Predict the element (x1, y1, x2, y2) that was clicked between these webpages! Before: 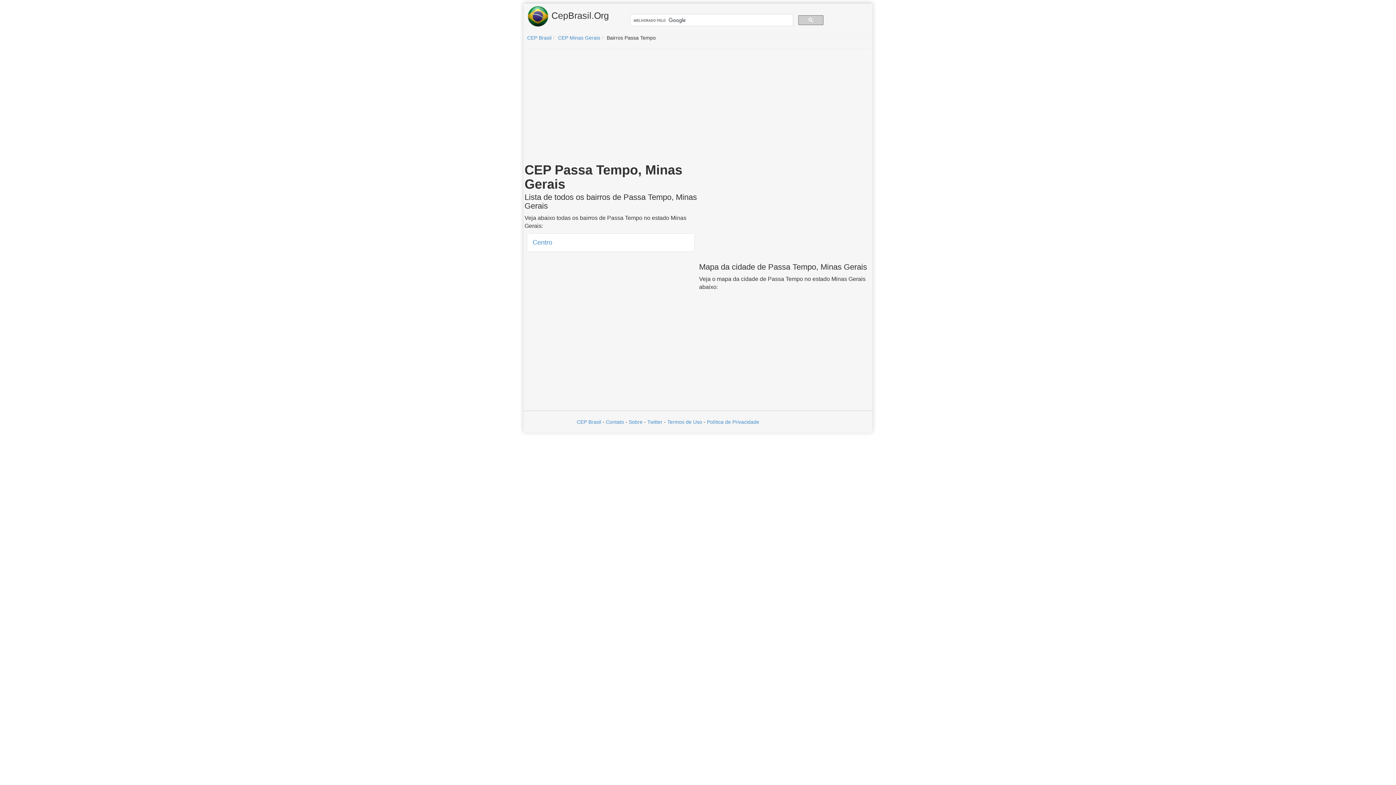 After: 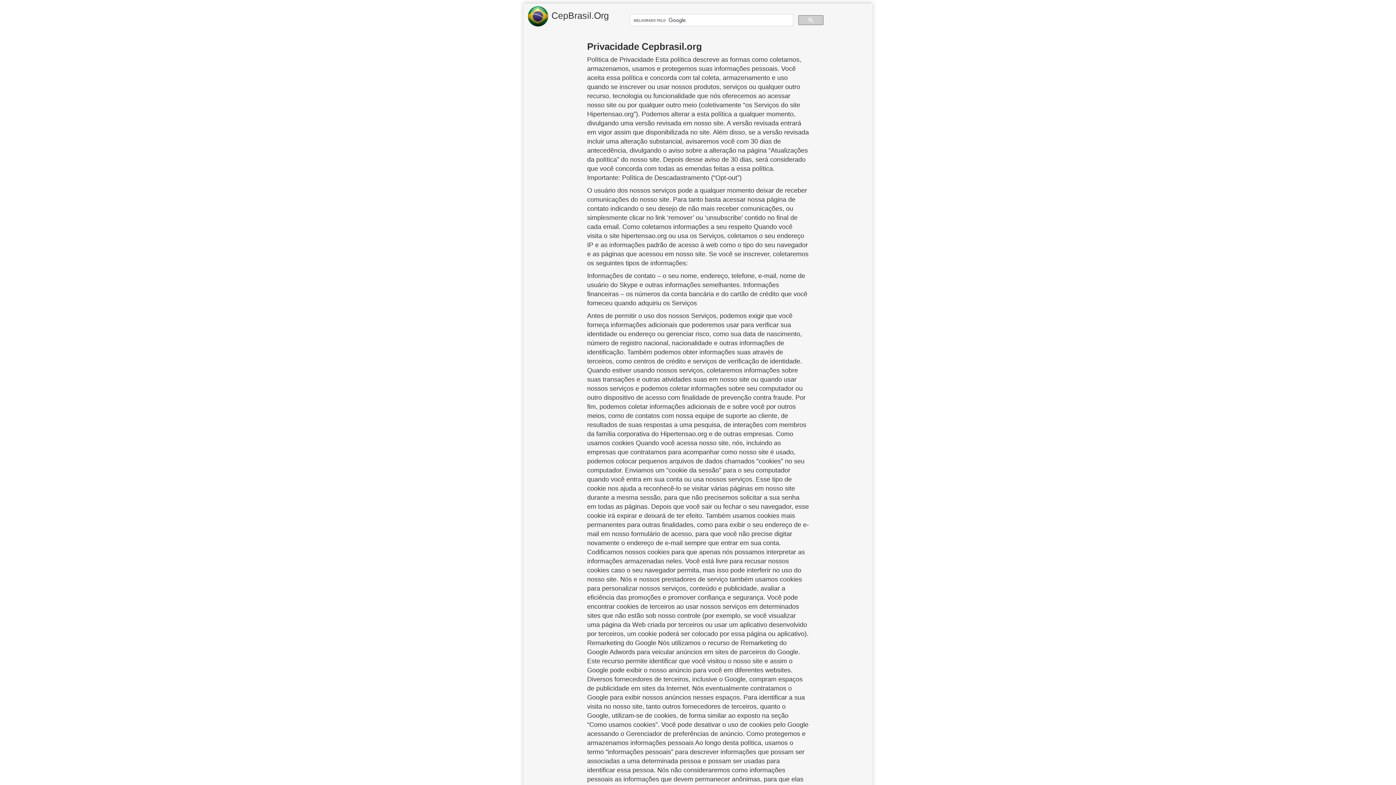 Action: label: Política de Privacidade bbox: (707, 419, 759, 425)